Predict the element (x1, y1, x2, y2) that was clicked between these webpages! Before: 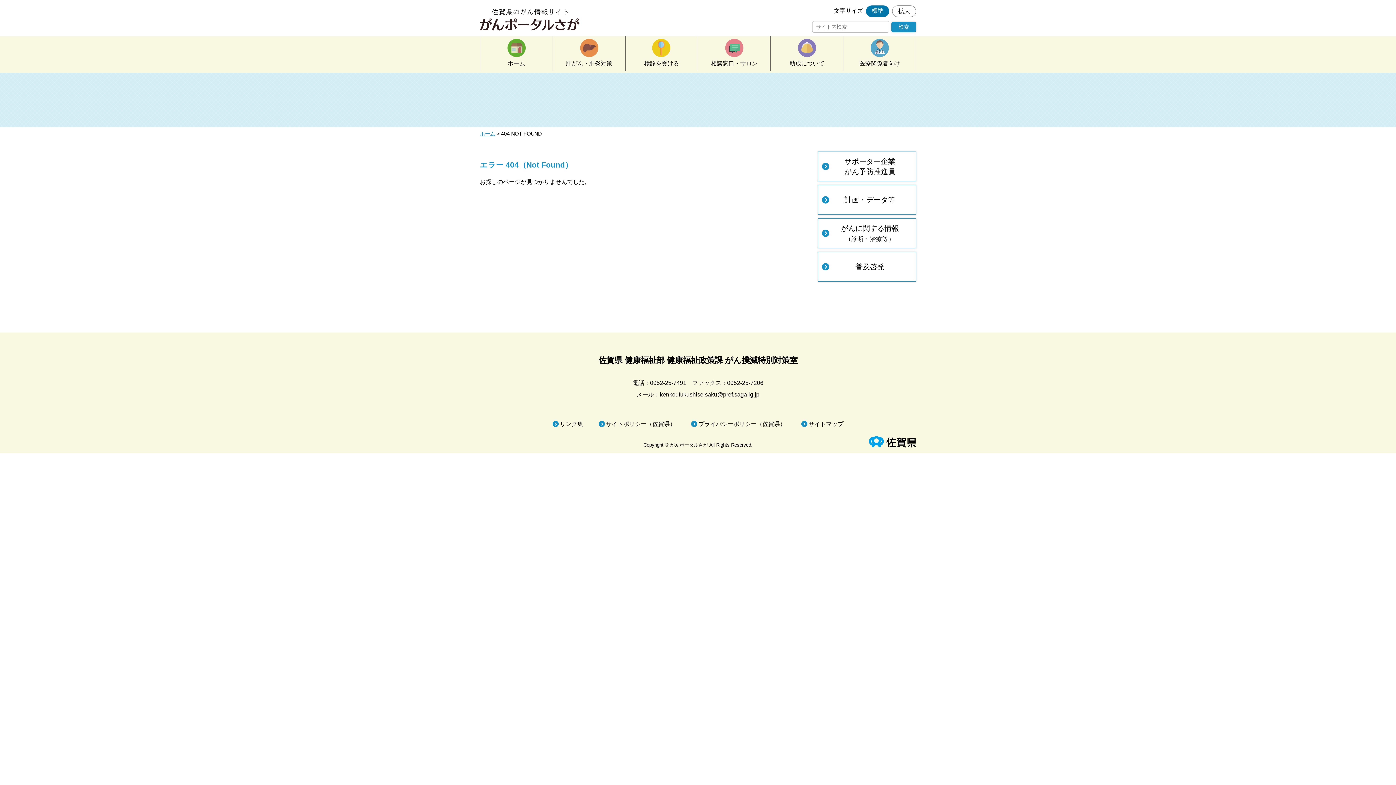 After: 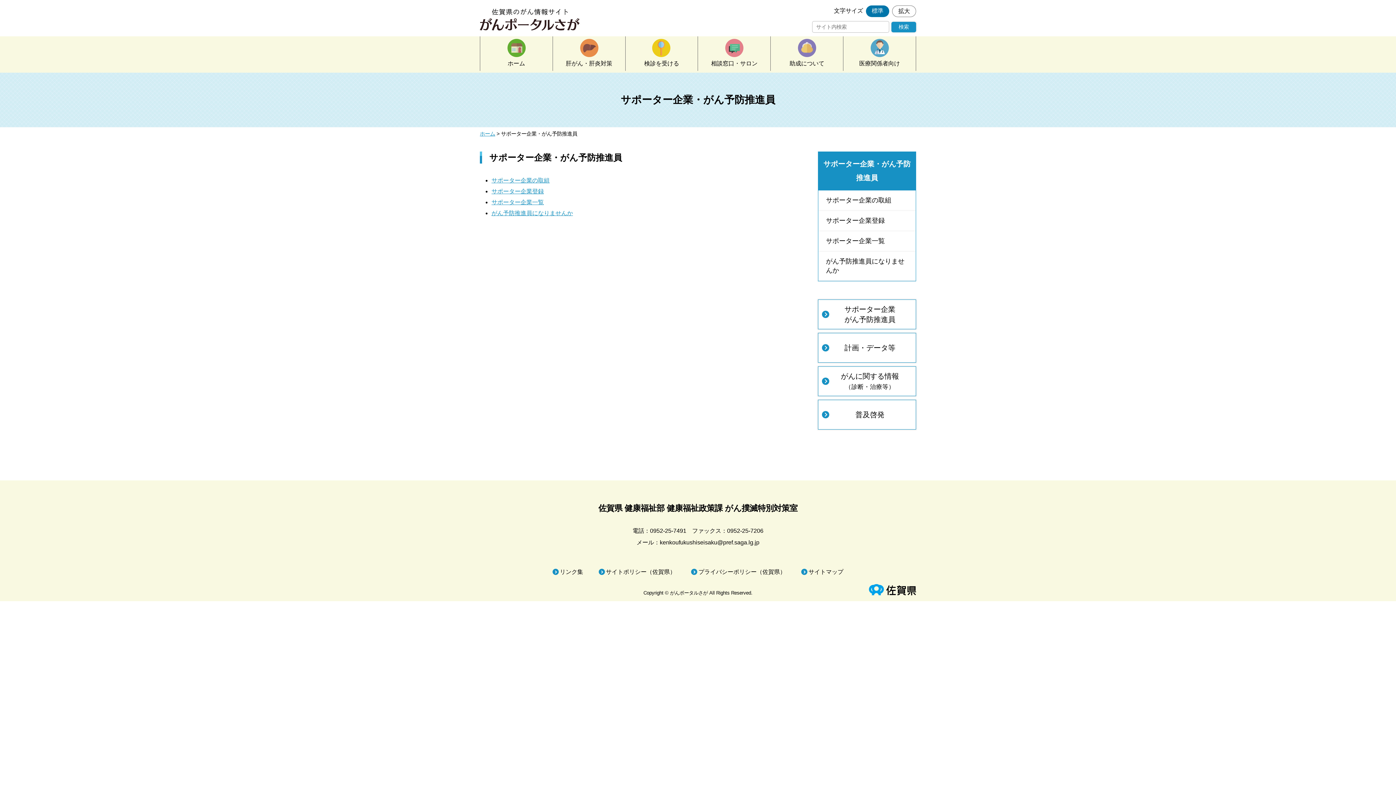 Action: bbox: (822, 156, 912, 176) label: サポーター企業
がん予防推進員